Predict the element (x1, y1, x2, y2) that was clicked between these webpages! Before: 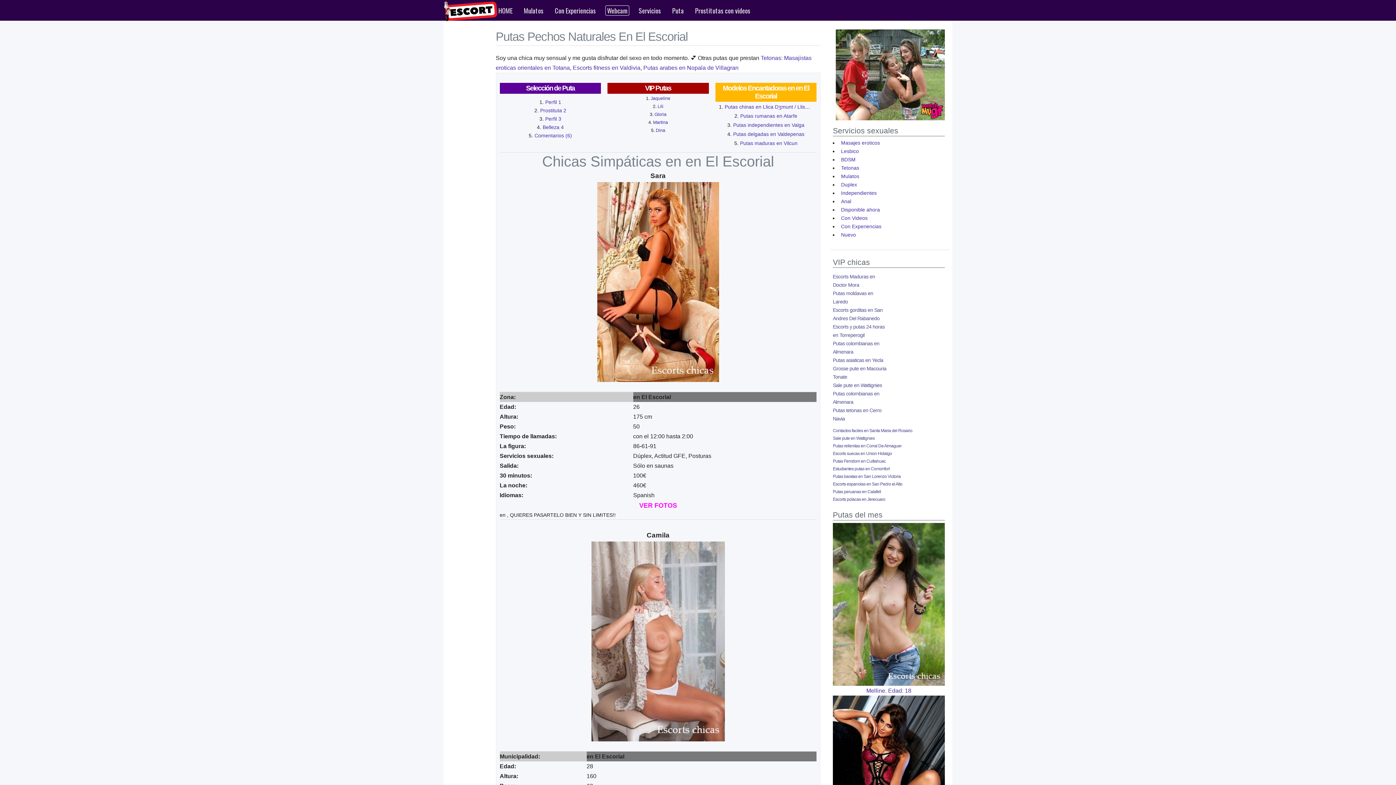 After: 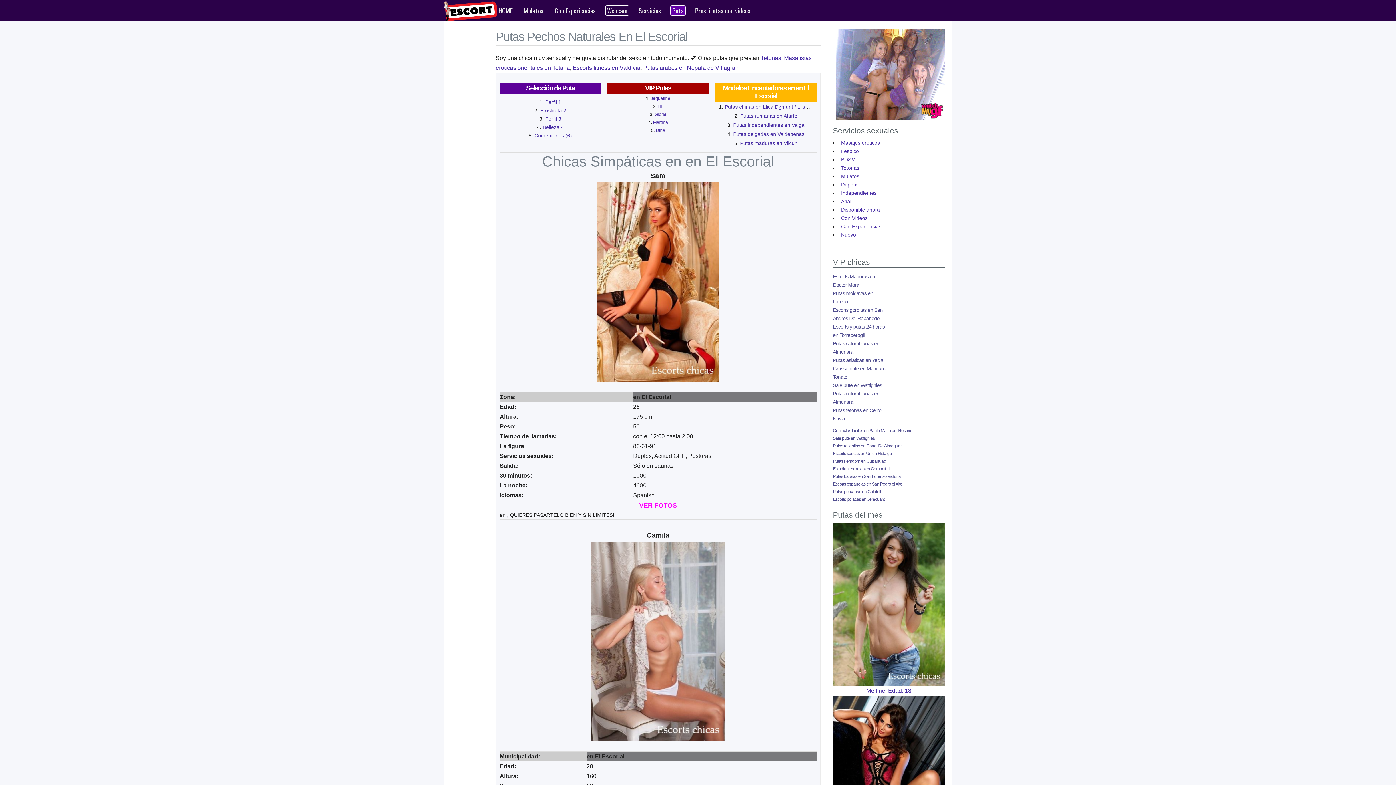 Action: label: Puta bbox: (670, 5, 685, 15)